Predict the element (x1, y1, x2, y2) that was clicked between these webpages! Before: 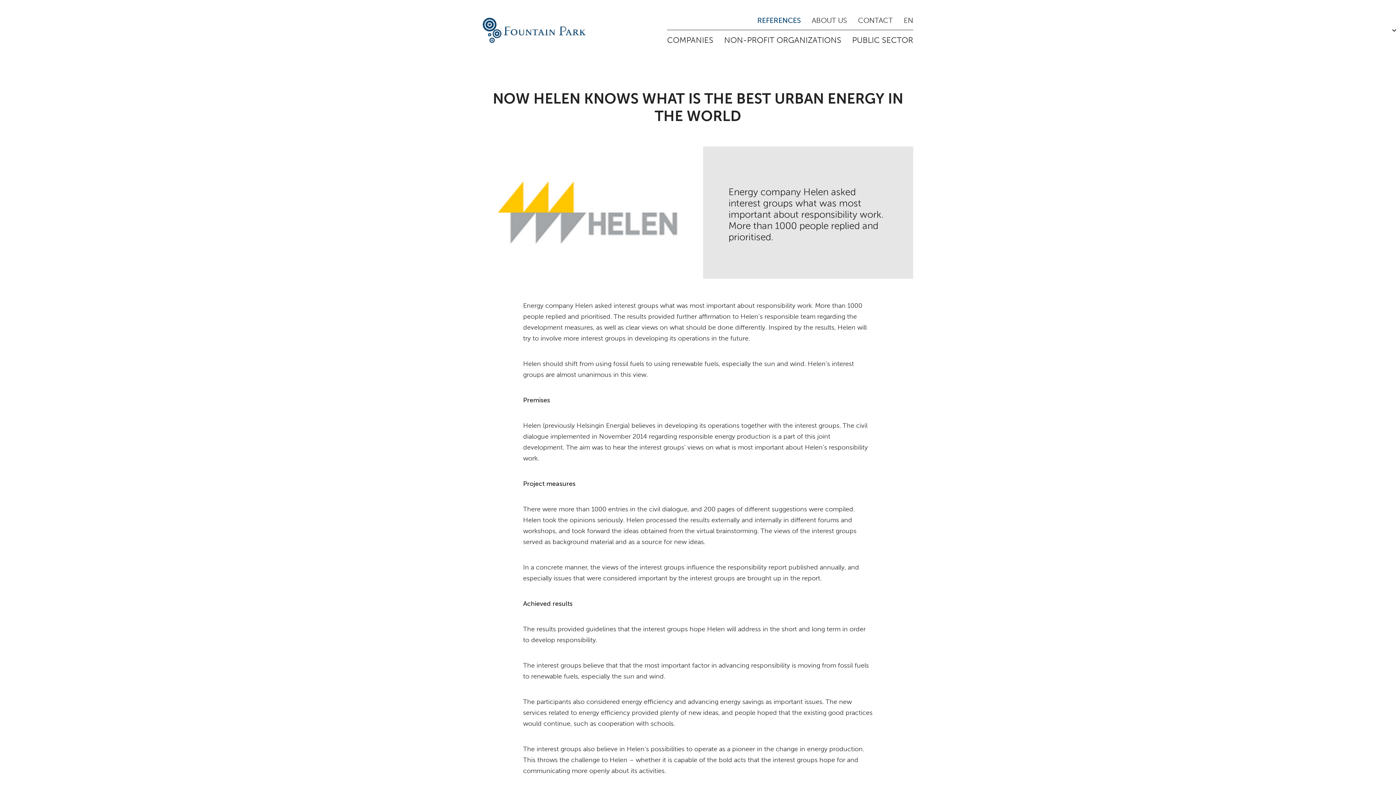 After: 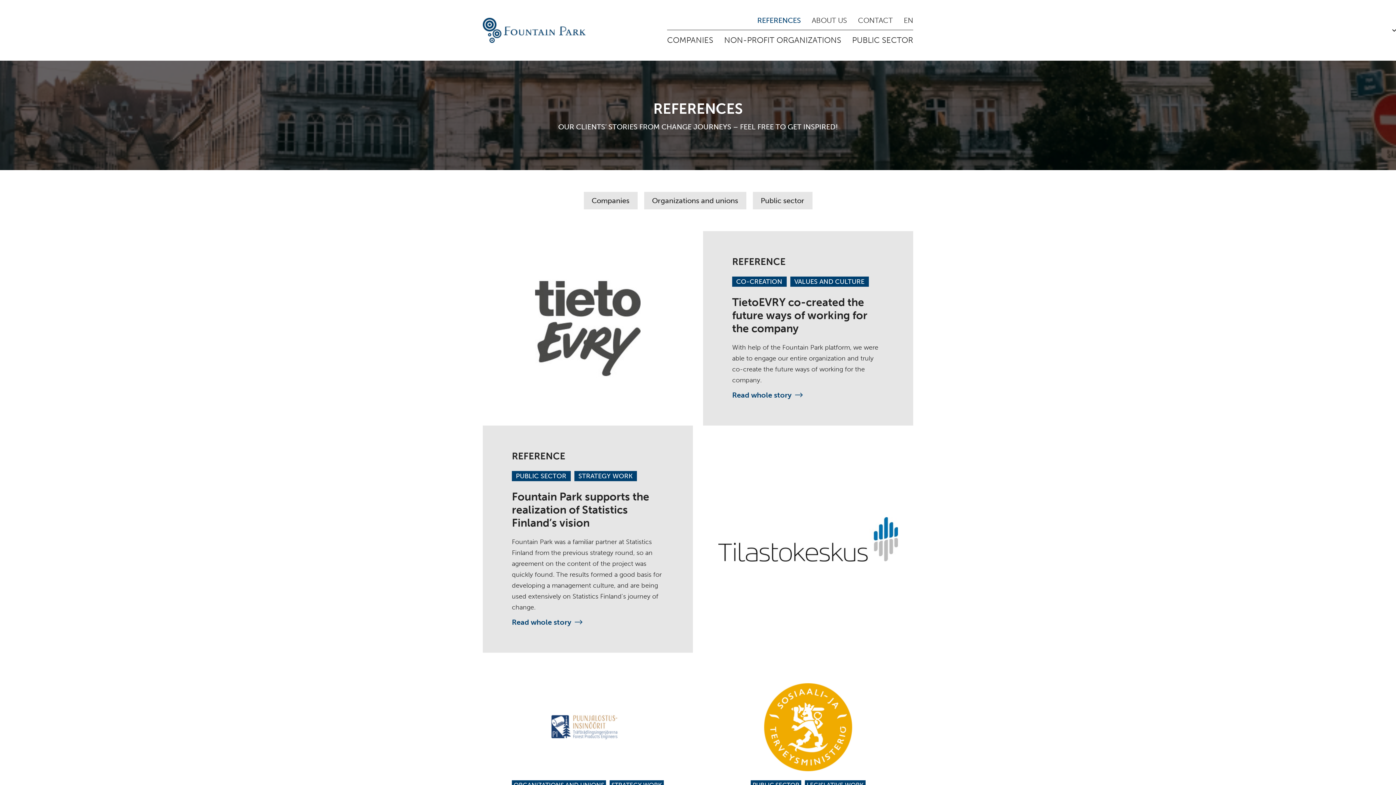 Action: bbox: (757, 16, 801, 24) label: REFERENCES